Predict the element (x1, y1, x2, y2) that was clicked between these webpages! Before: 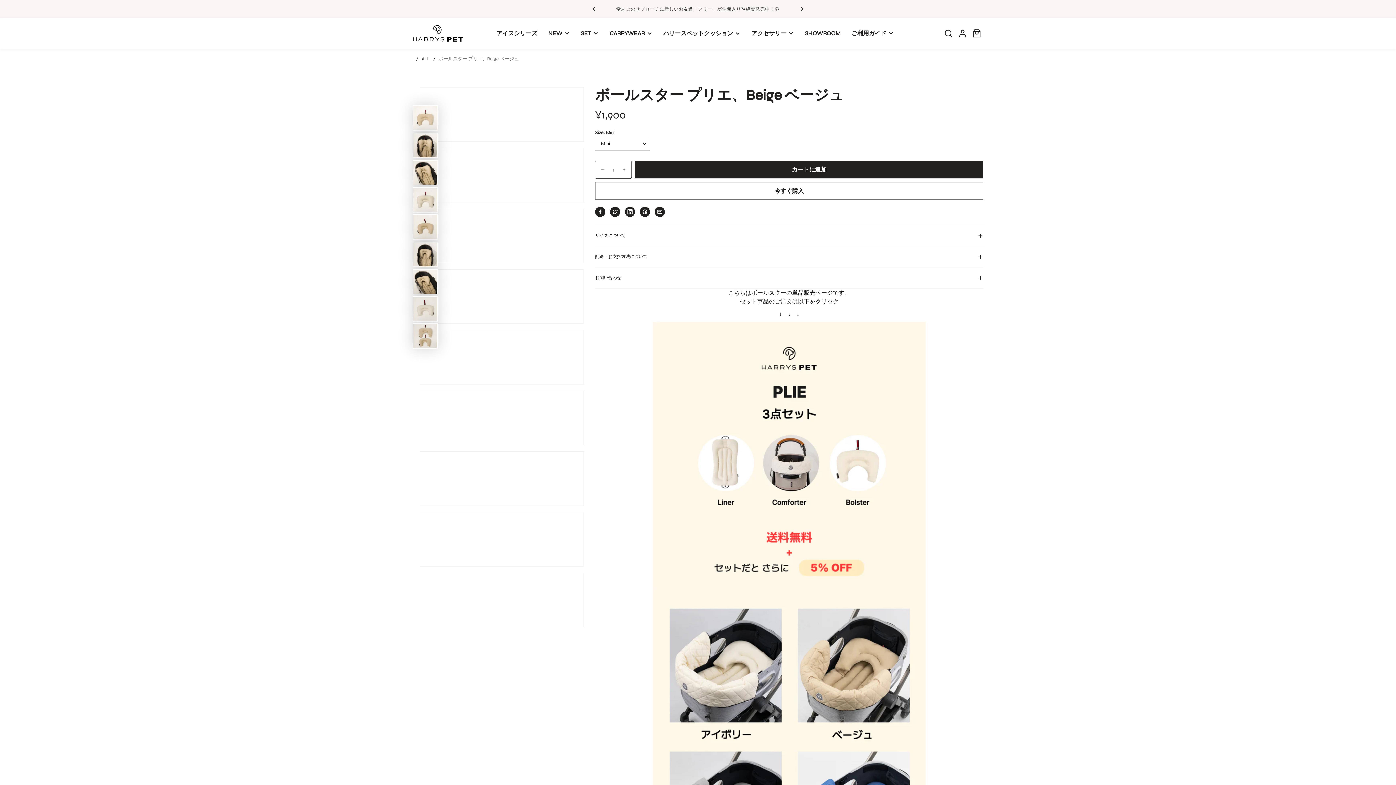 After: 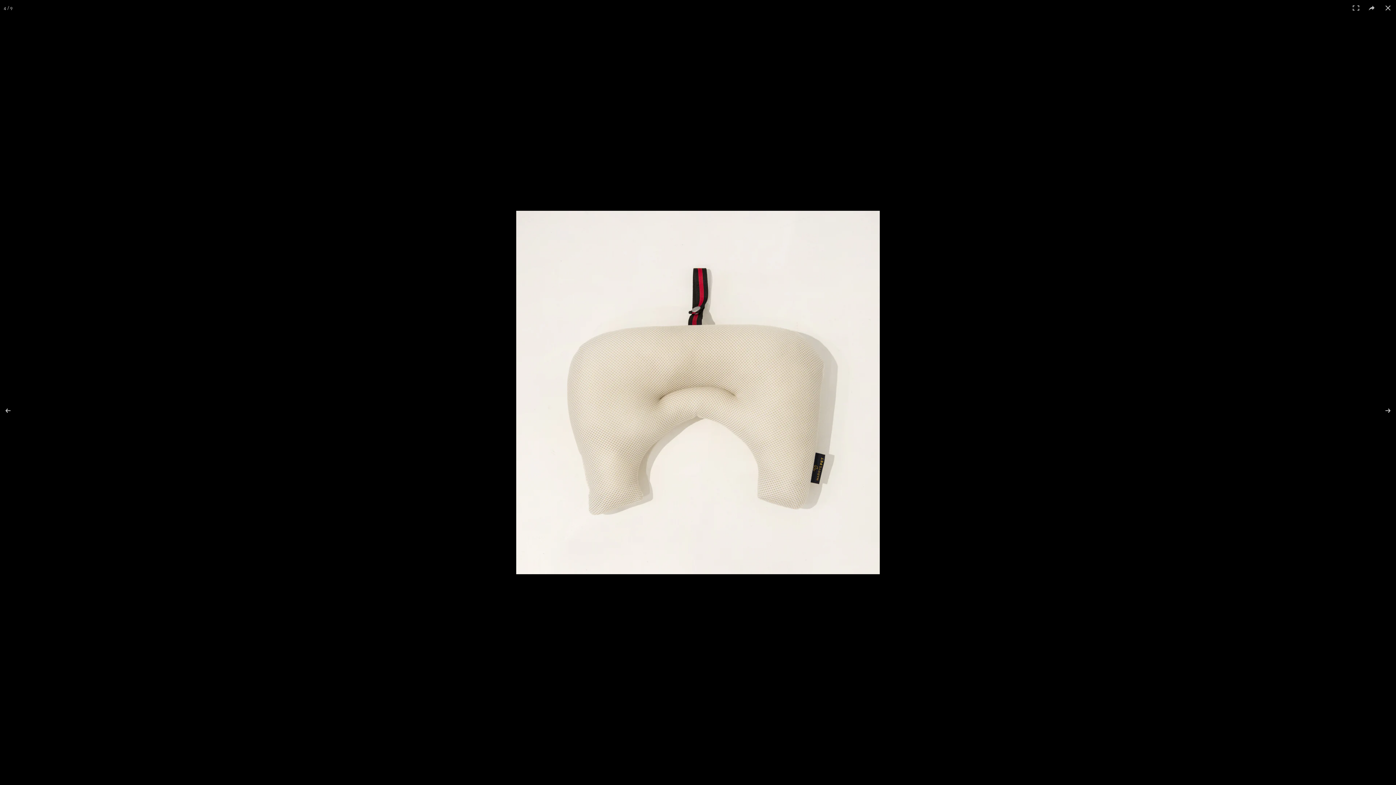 Action: bbox: (420, 269, 584, 324)